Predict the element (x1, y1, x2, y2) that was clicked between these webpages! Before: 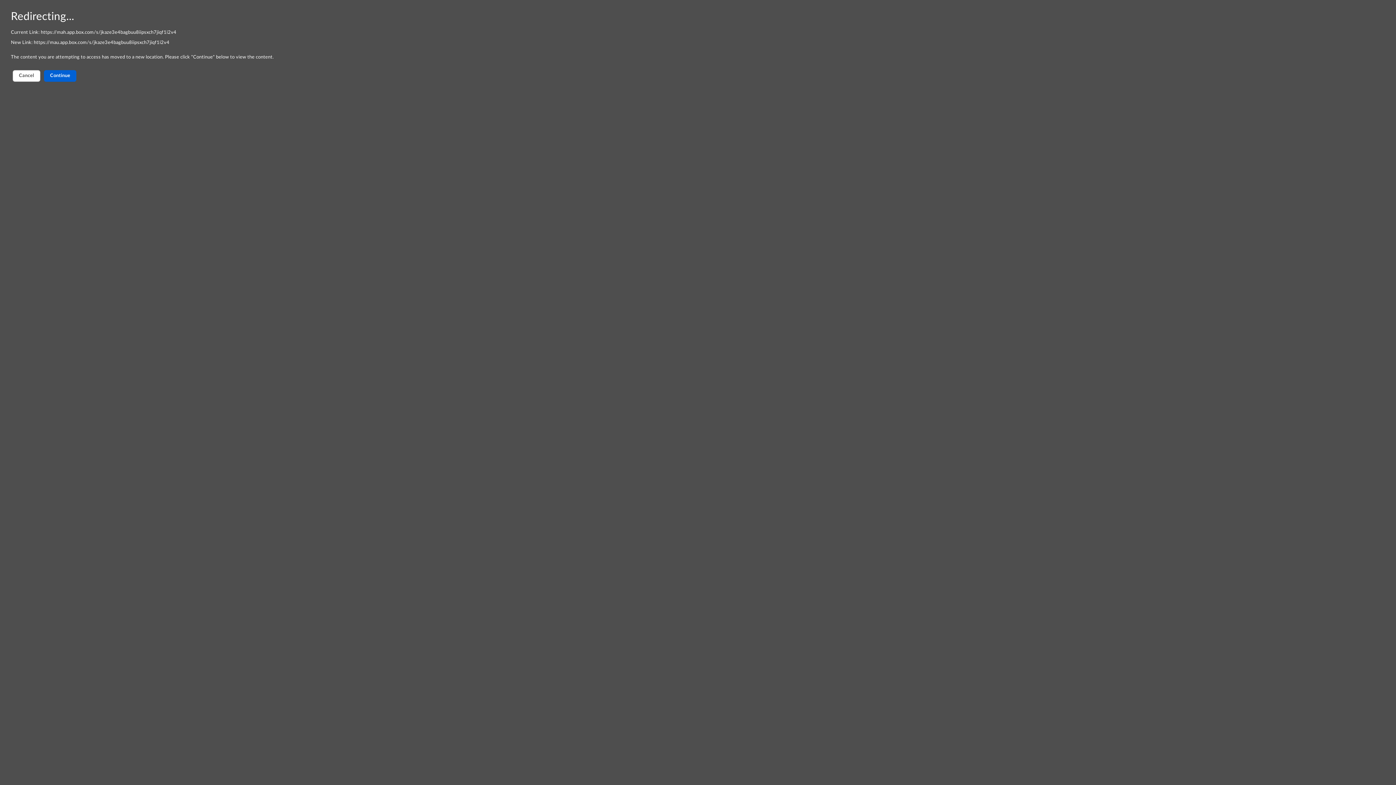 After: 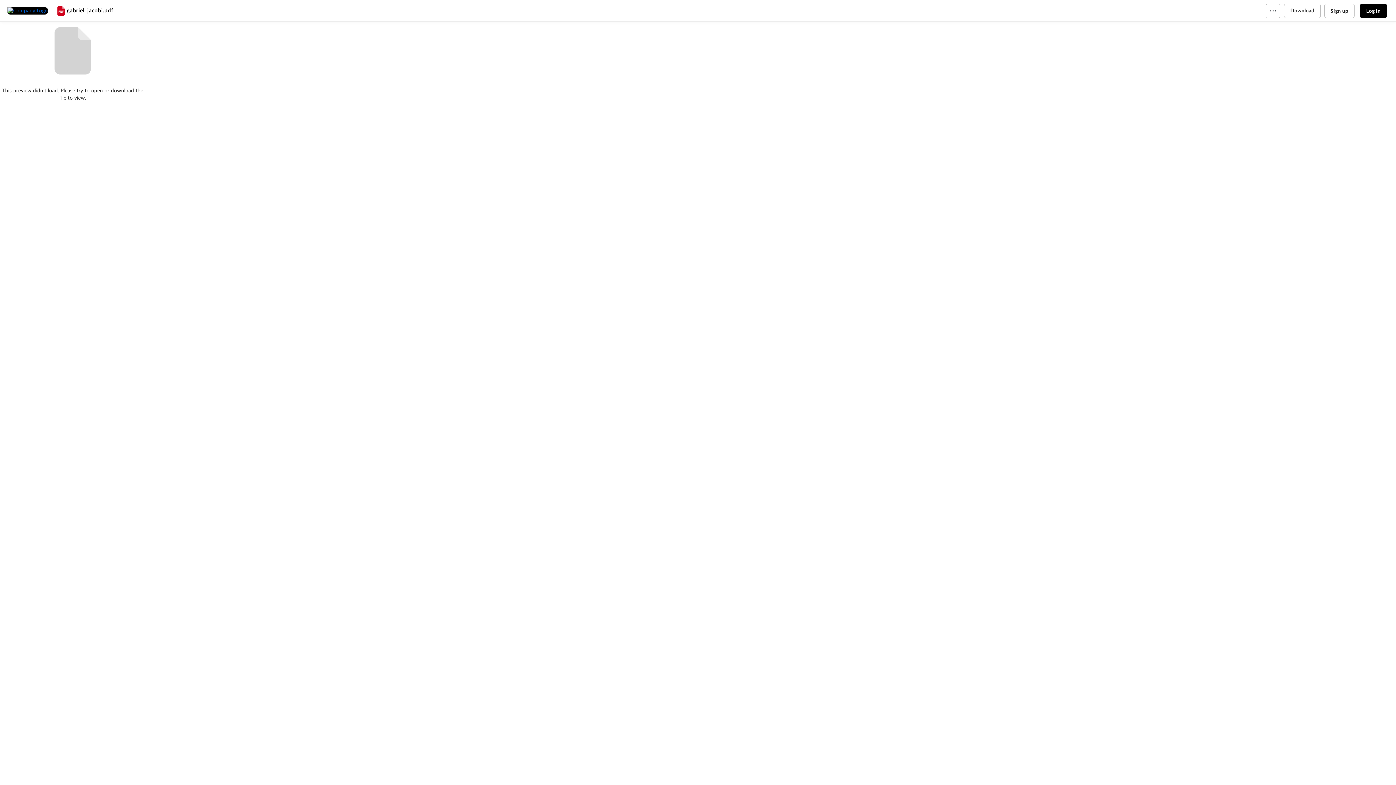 Action: label: Continue bbox: (43, 70, 76, 81)